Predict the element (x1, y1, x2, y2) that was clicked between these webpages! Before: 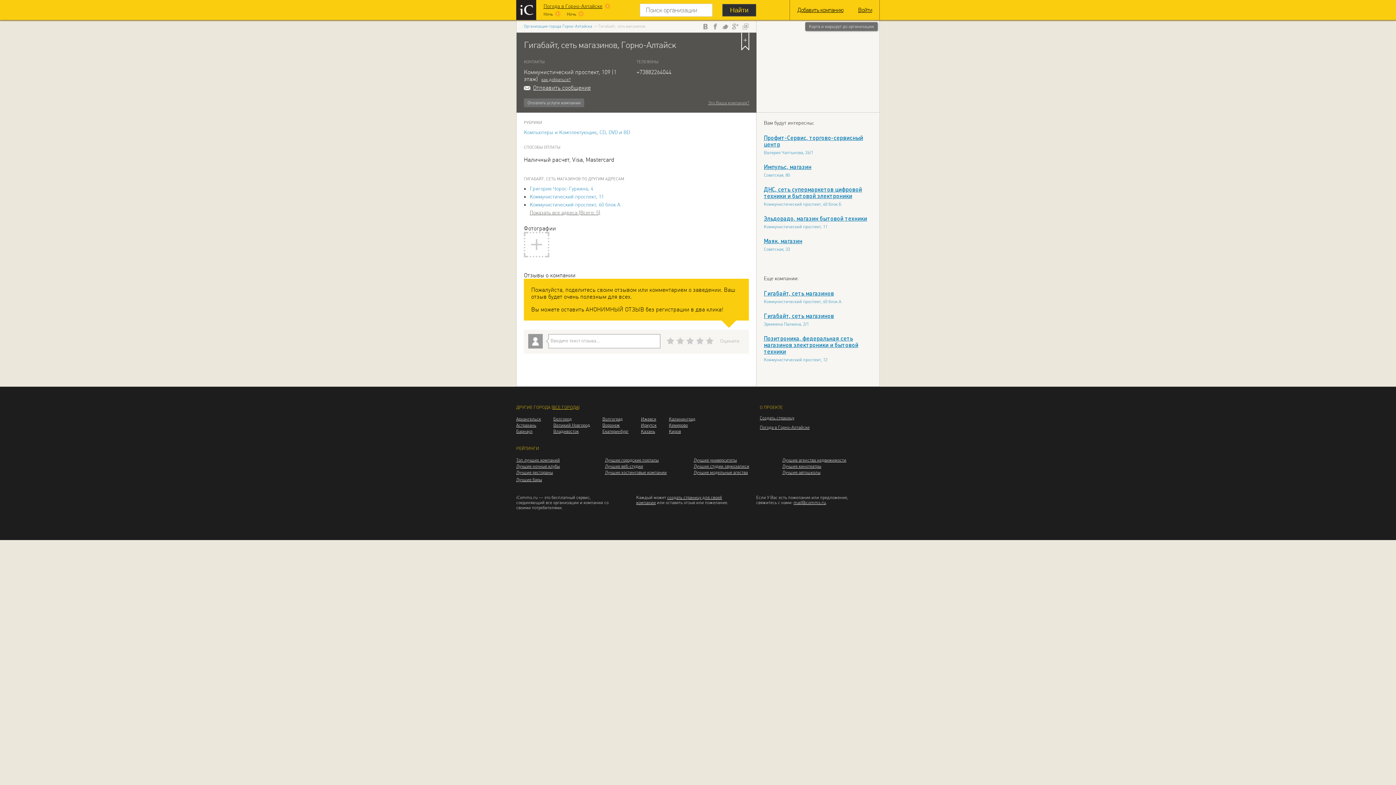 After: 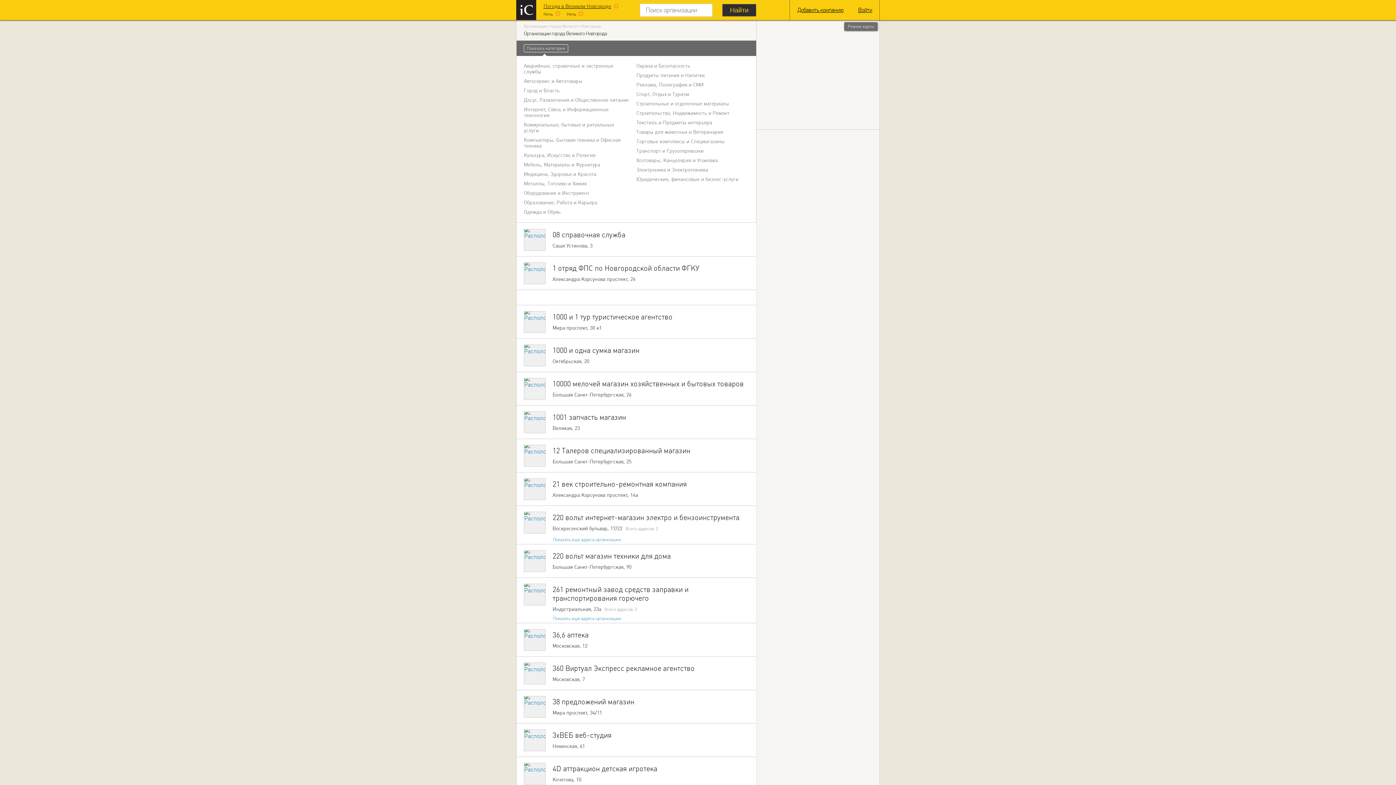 Action: label: Великий Новгород bbox: (553, 422, 590, 427)